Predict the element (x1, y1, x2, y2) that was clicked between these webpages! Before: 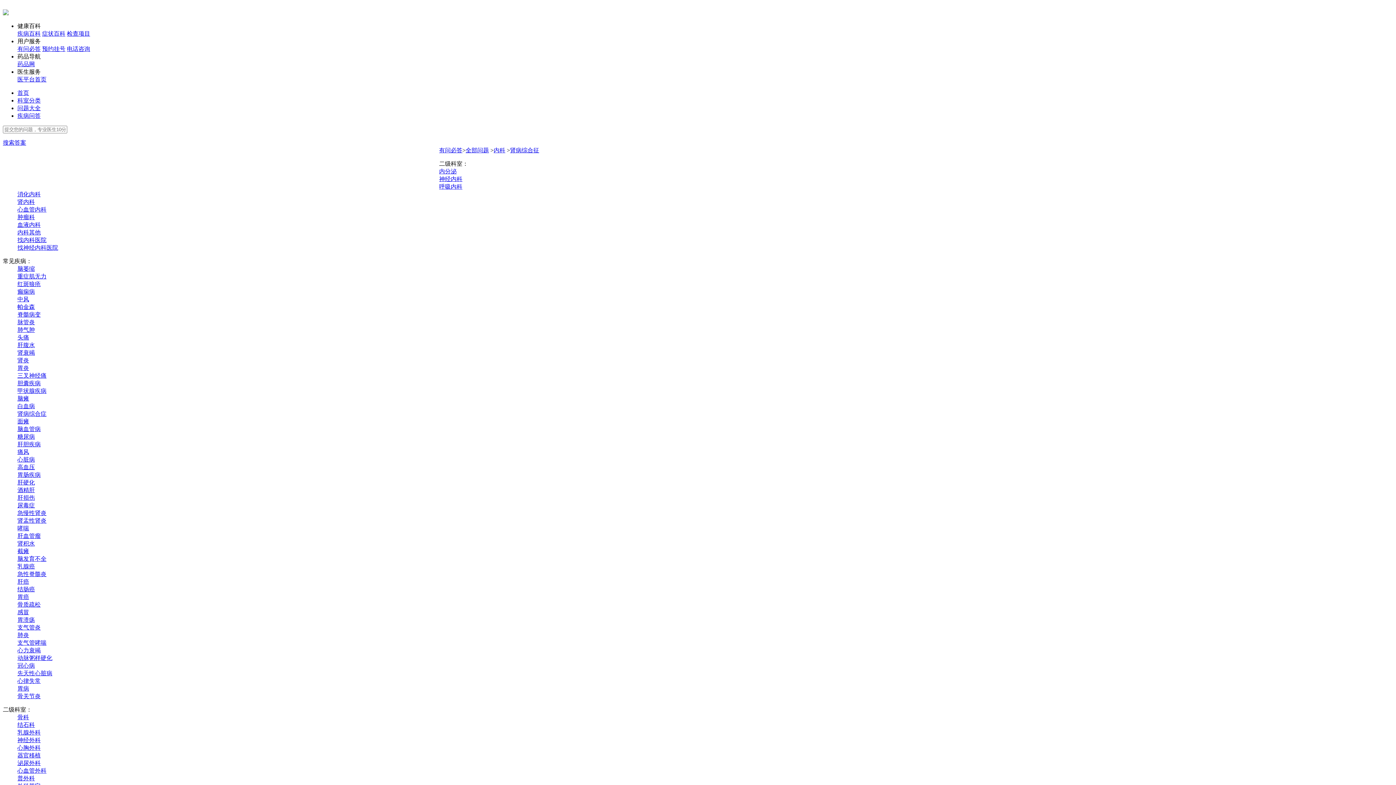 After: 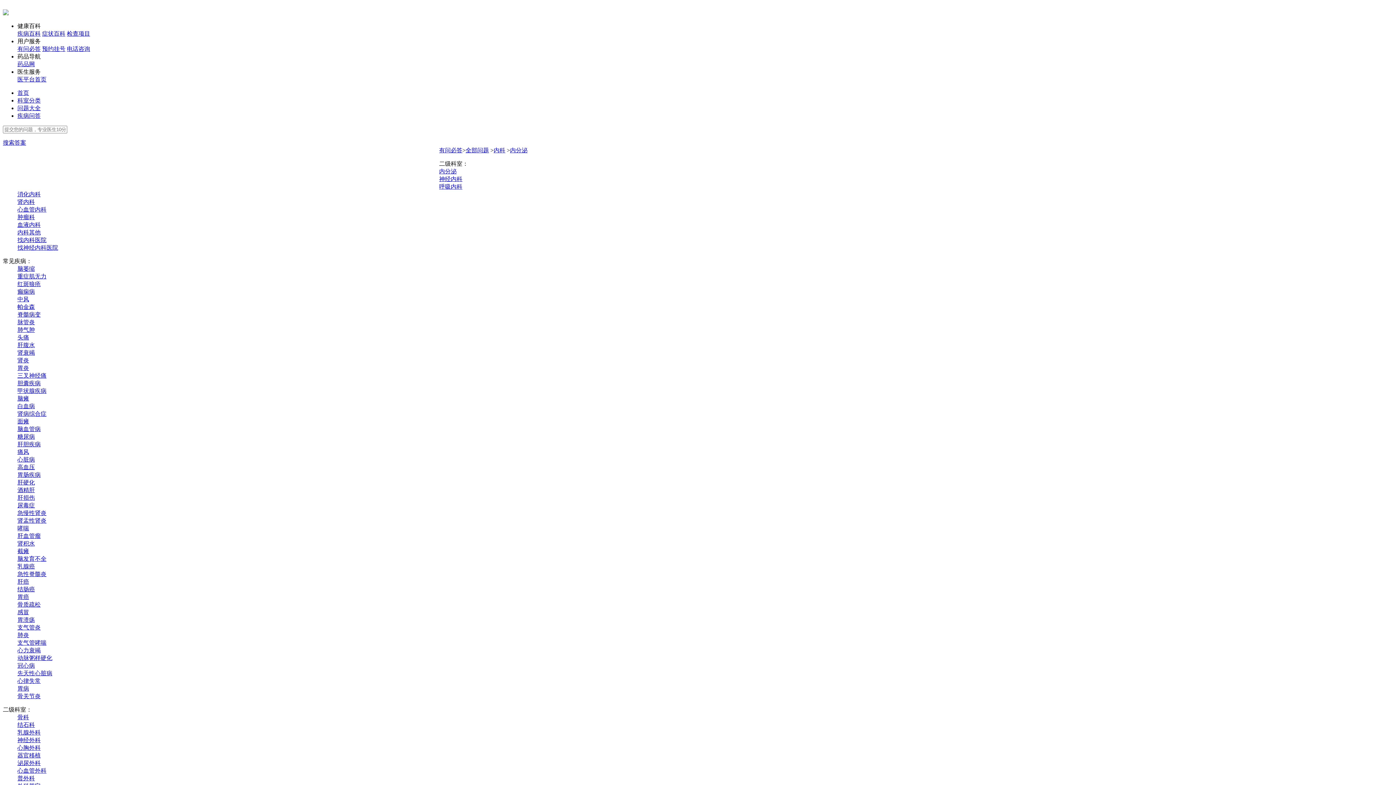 Action: bbox: (439, 168, 456, 174) label: 内分泌